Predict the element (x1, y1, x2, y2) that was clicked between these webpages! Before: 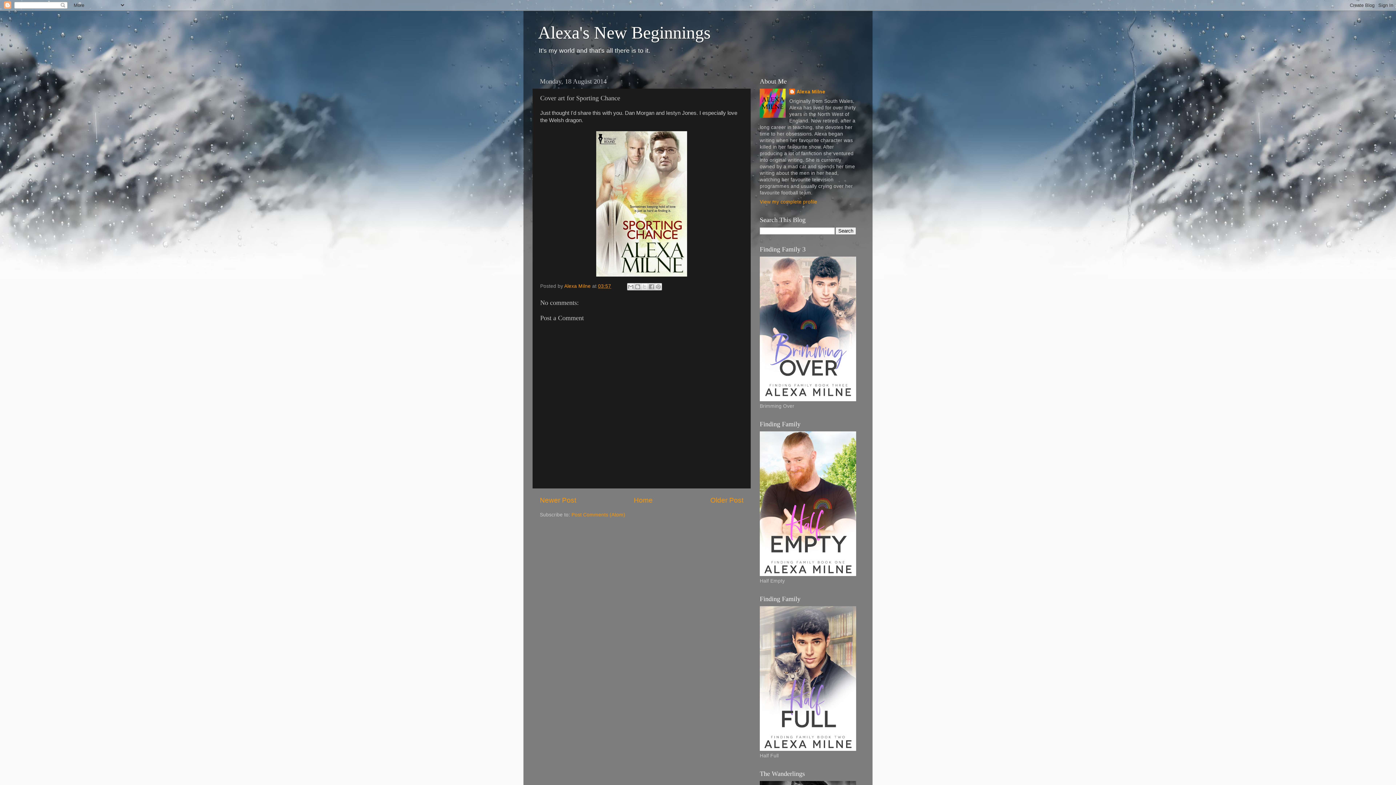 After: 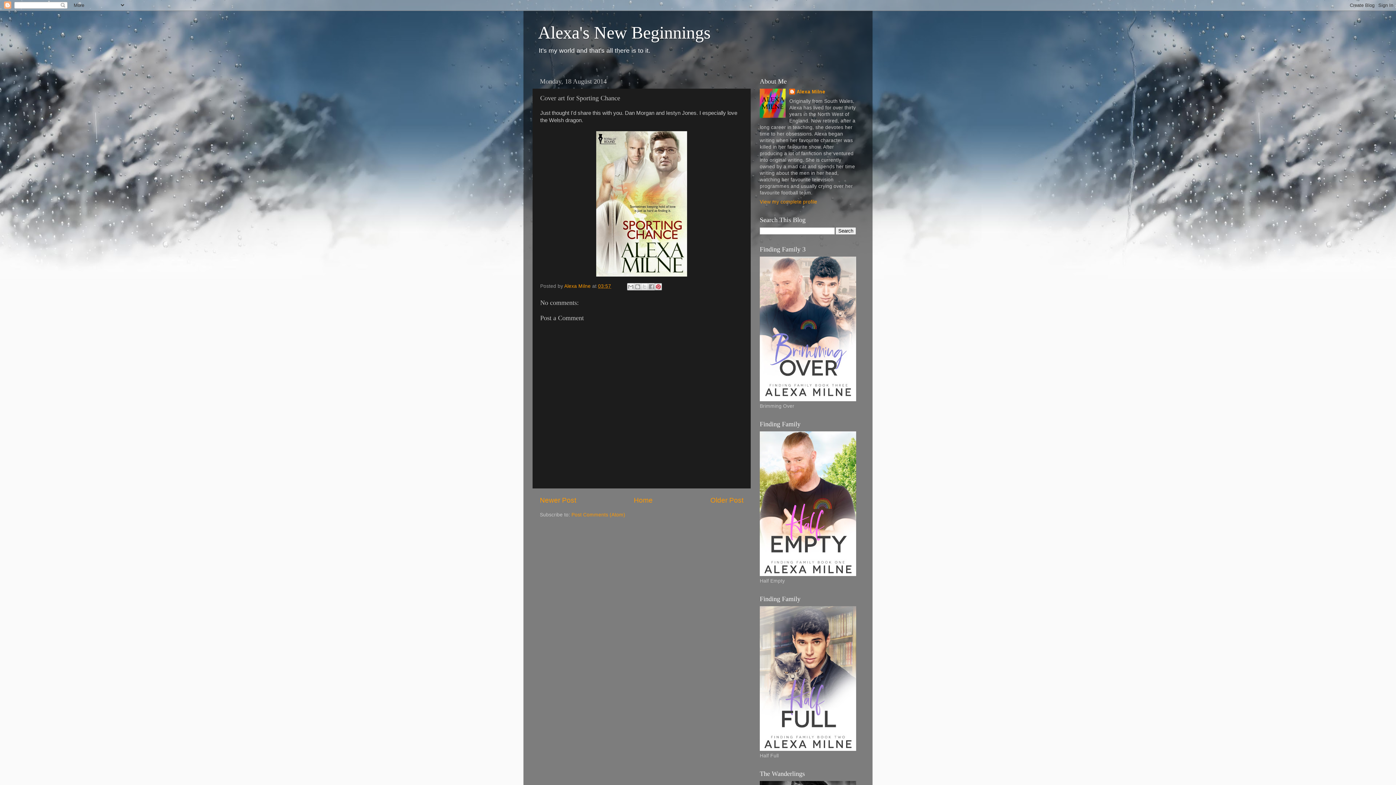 Action: label: Share to Pinterest bbox: (654, 283, 662, 290)